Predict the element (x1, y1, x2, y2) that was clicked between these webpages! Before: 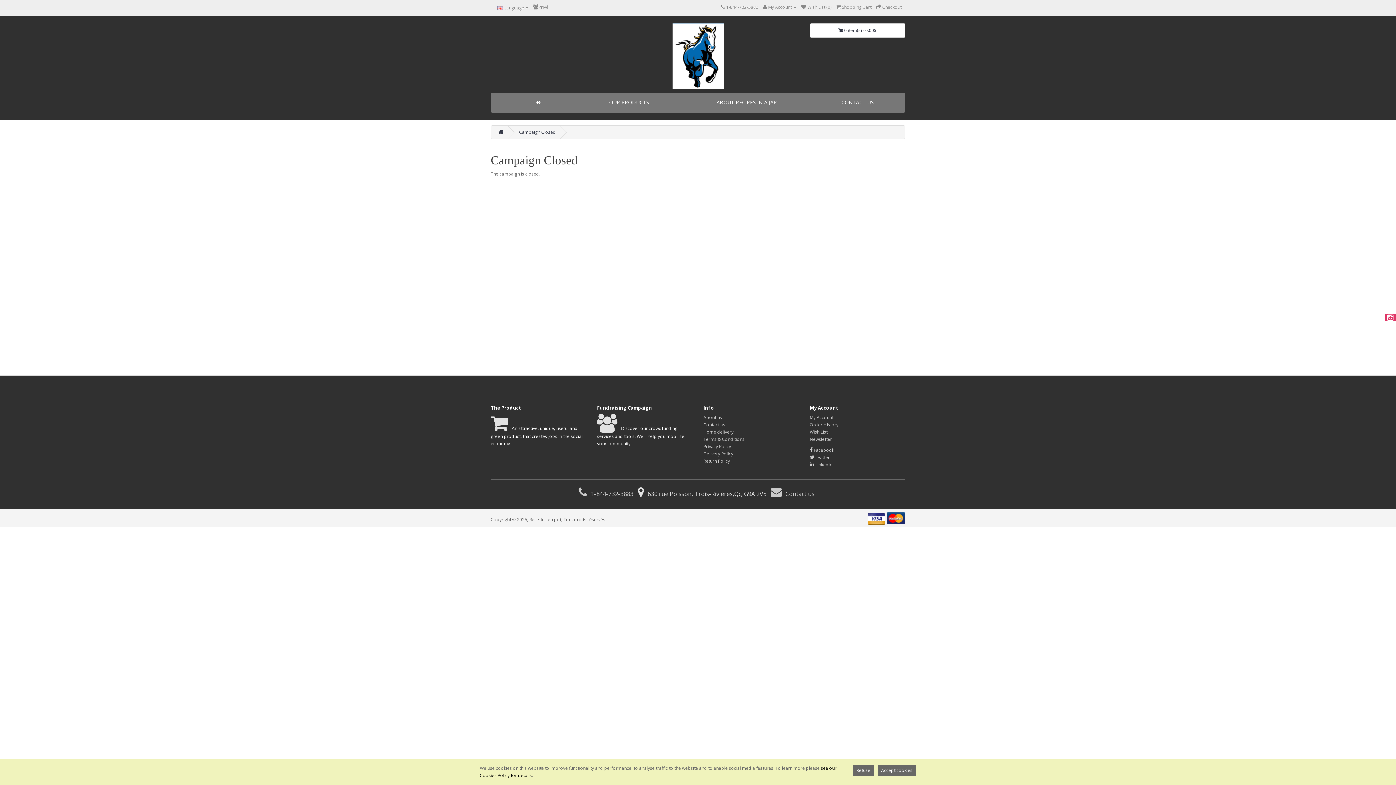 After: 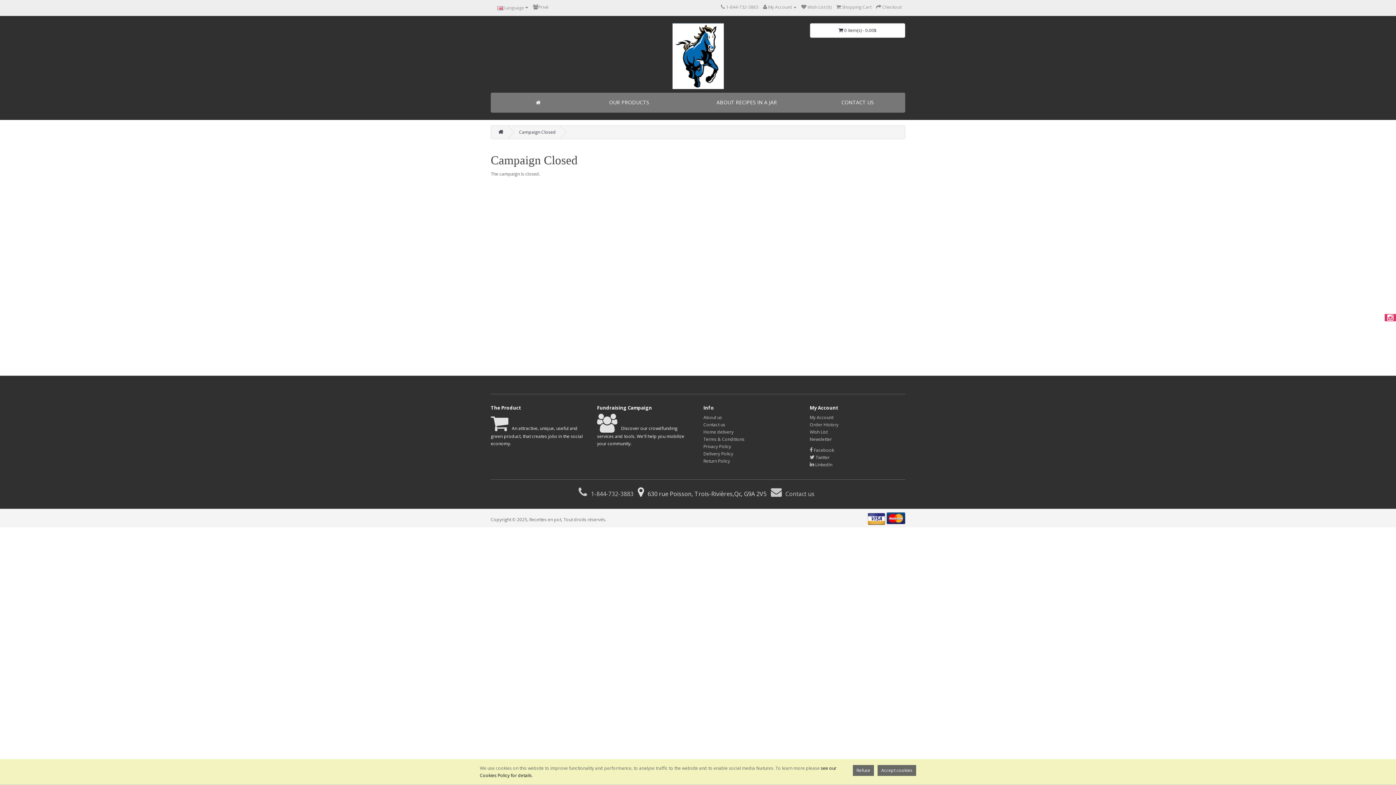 Action: bbox: (703, 421, 725, 428) label: Contact us